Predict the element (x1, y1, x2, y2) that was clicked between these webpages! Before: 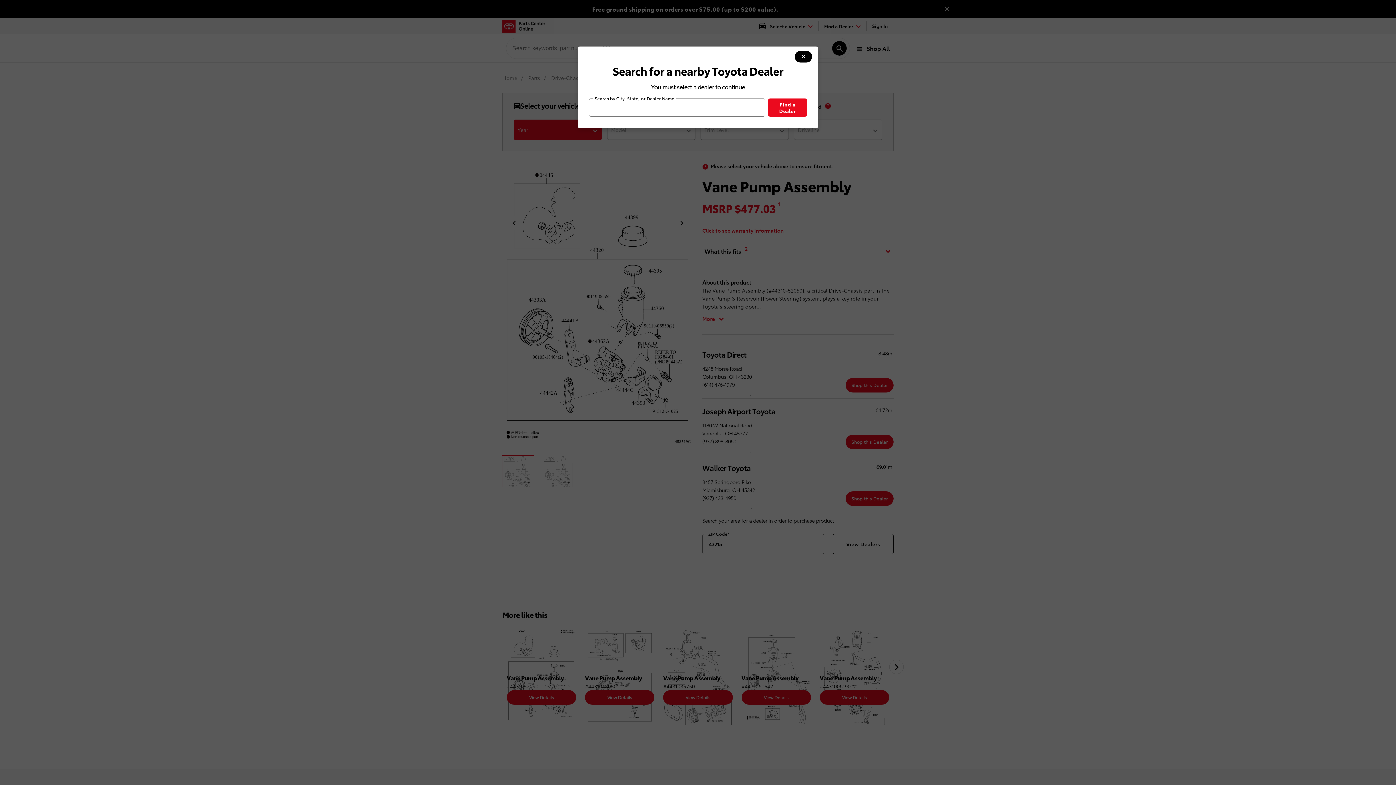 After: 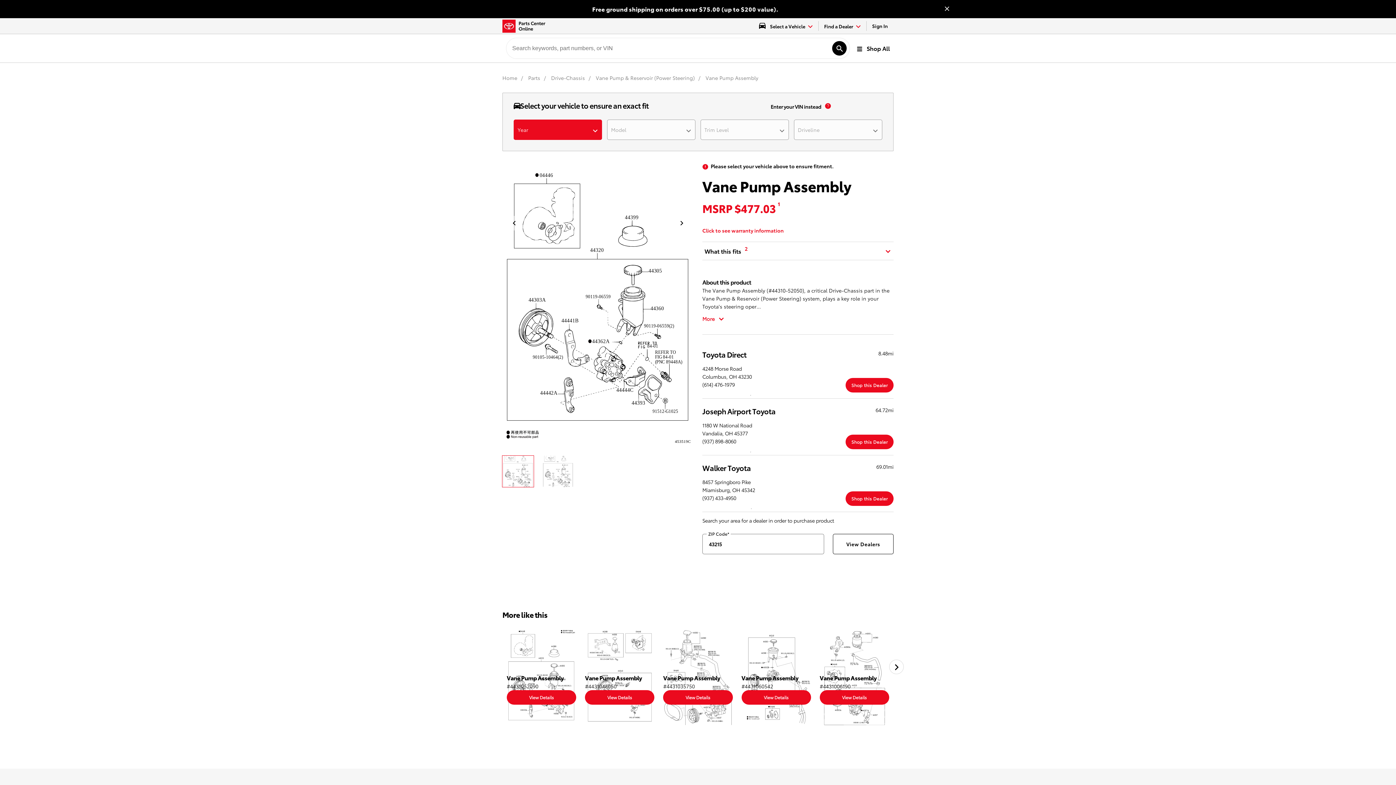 Action: bbox: (794, 50, 812, 62) label: modal close button